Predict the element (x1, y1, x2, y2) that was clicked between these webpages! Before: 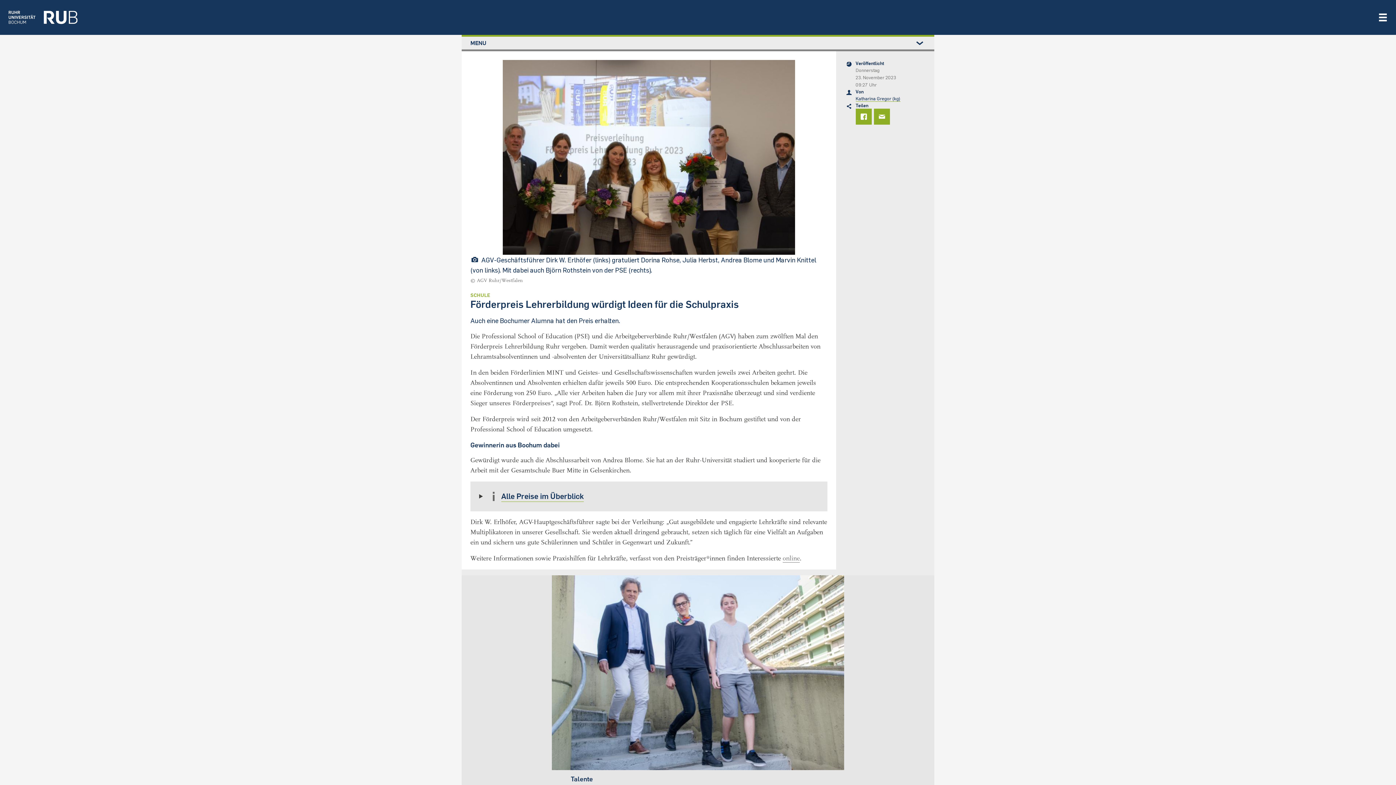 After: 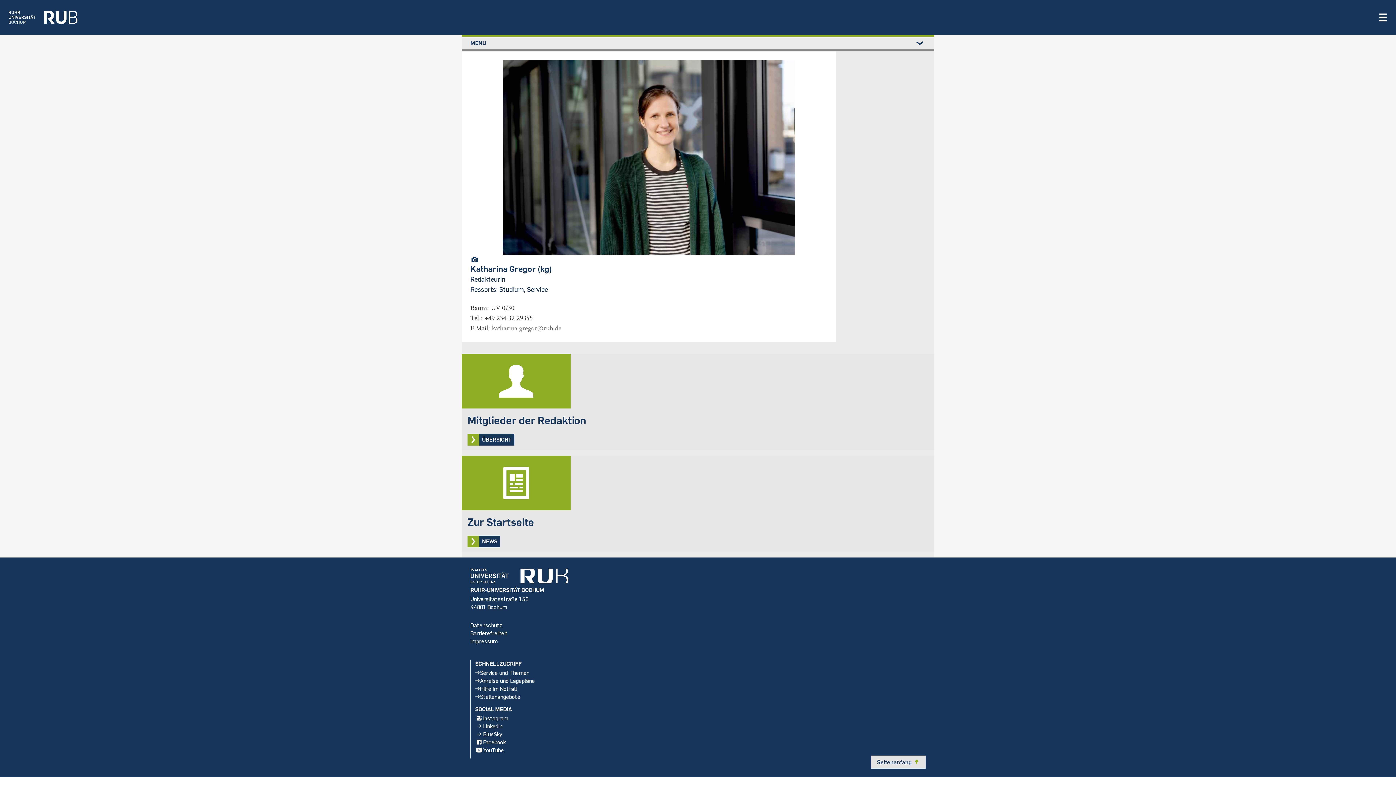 Action: bbox: (855, 95, 900, 101) label: Katharina Gregor (kg)